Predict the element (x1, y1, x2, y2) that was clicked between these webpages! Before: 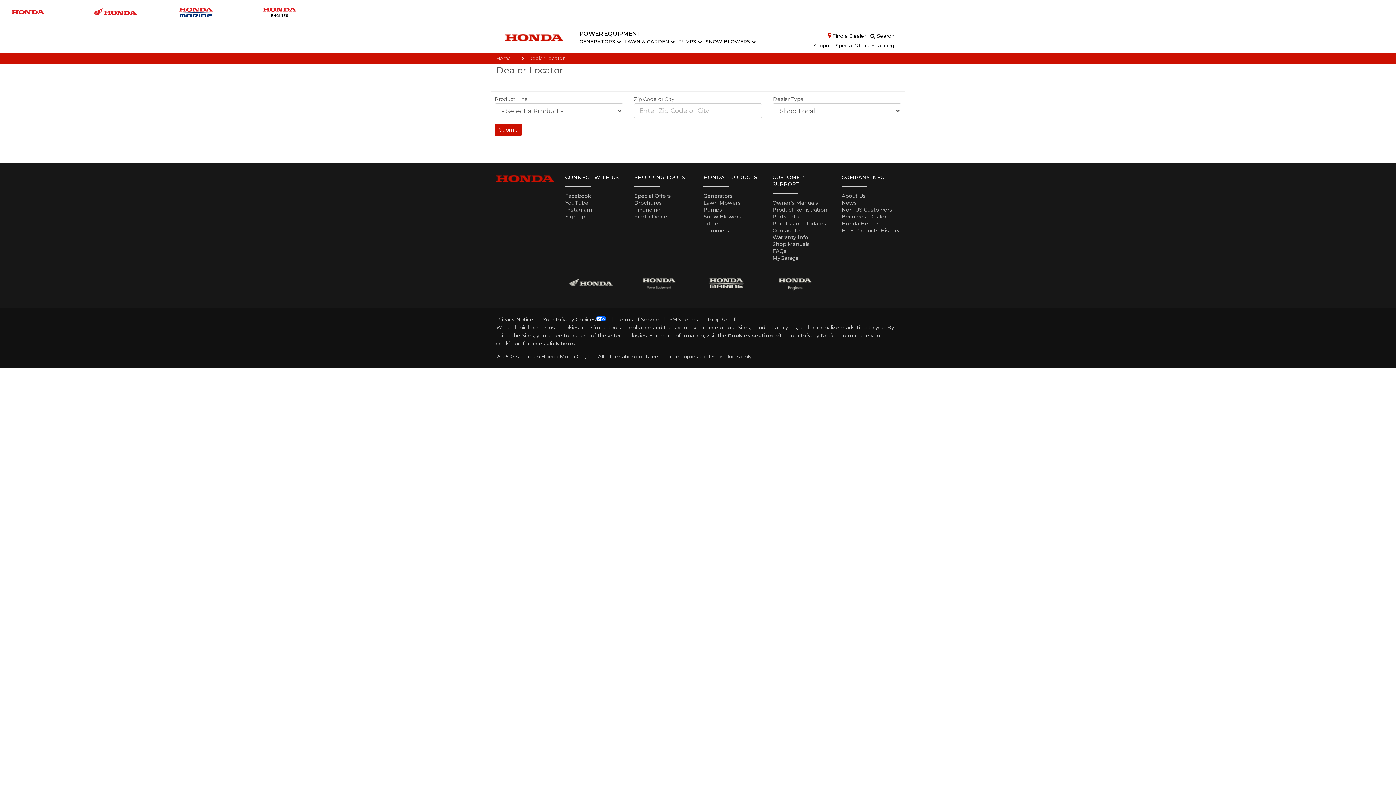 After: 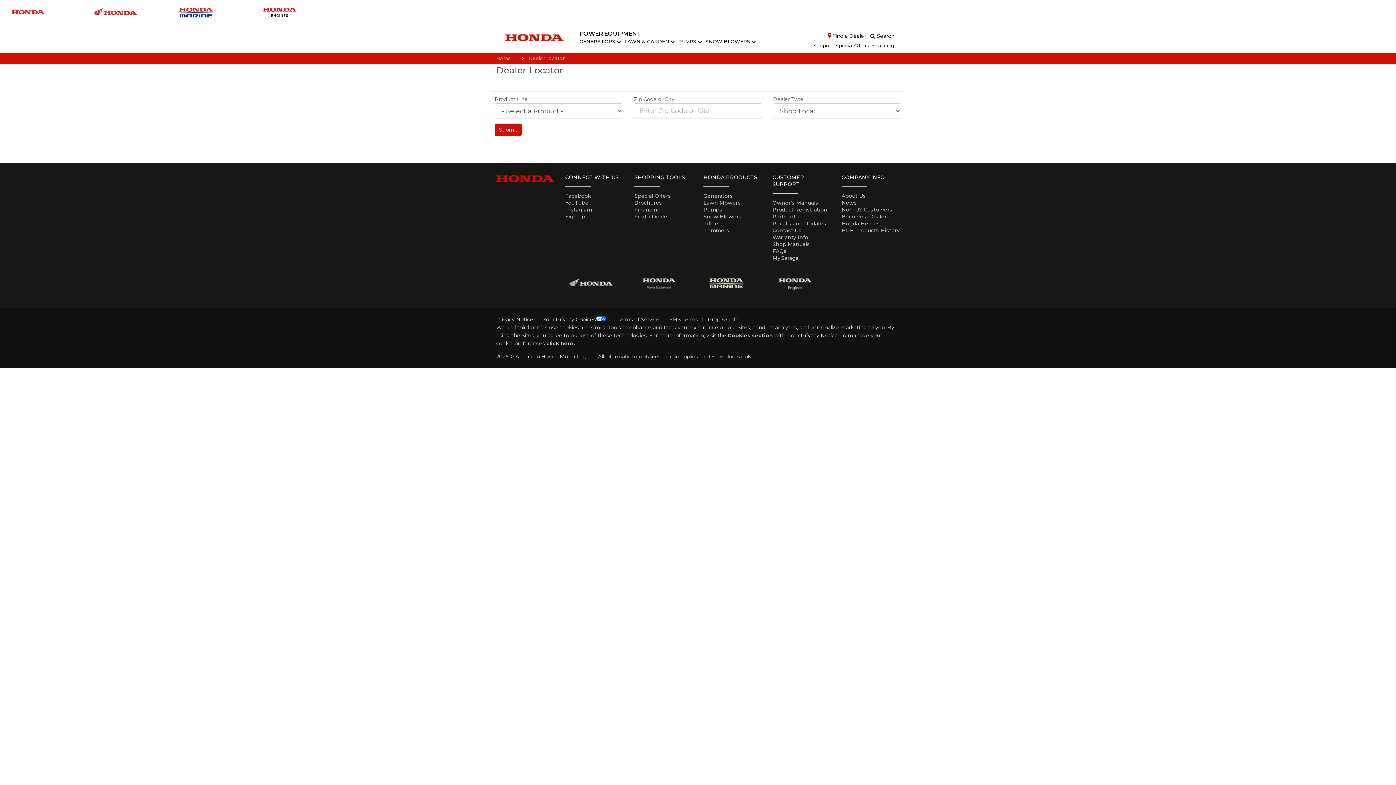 Action: label: Privacy Notice bbox: (801, 332, 838, 338)